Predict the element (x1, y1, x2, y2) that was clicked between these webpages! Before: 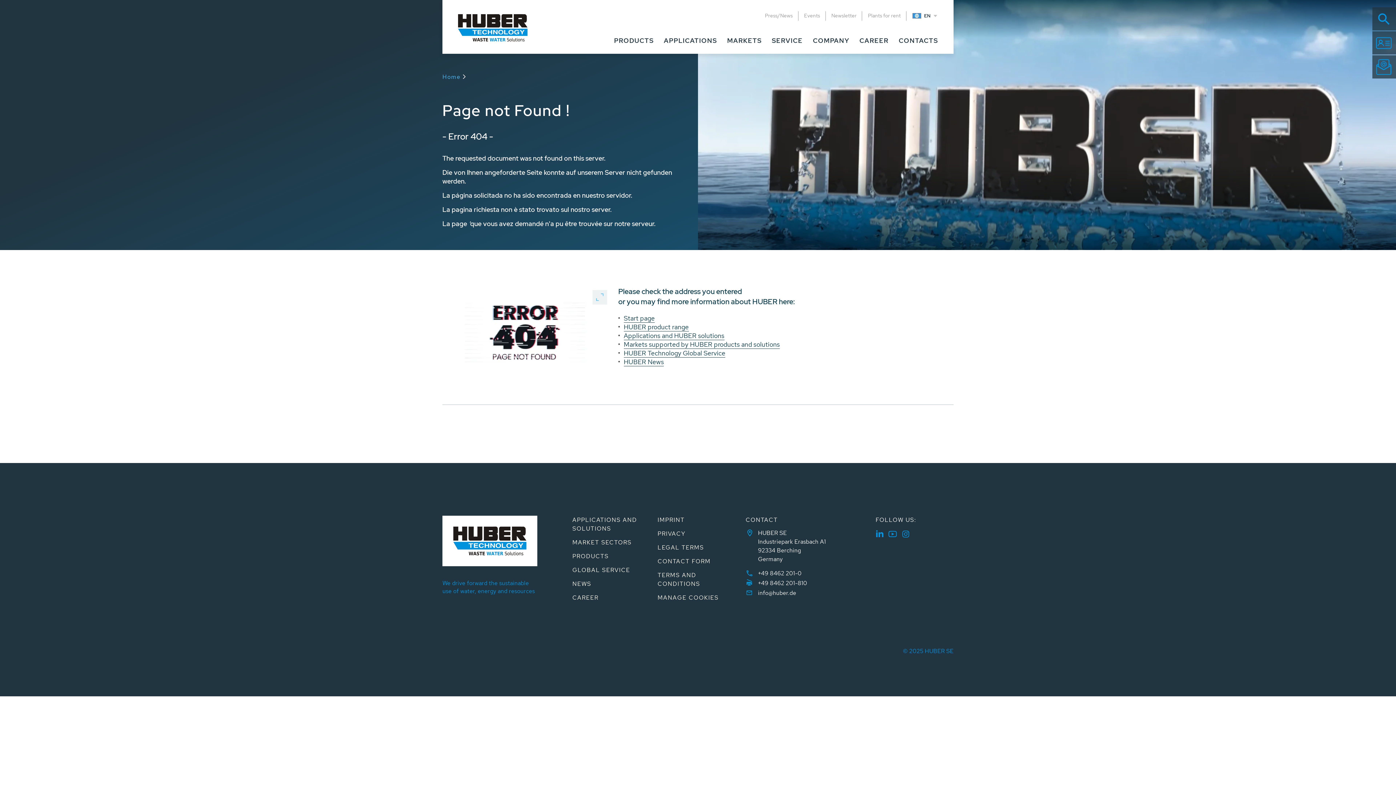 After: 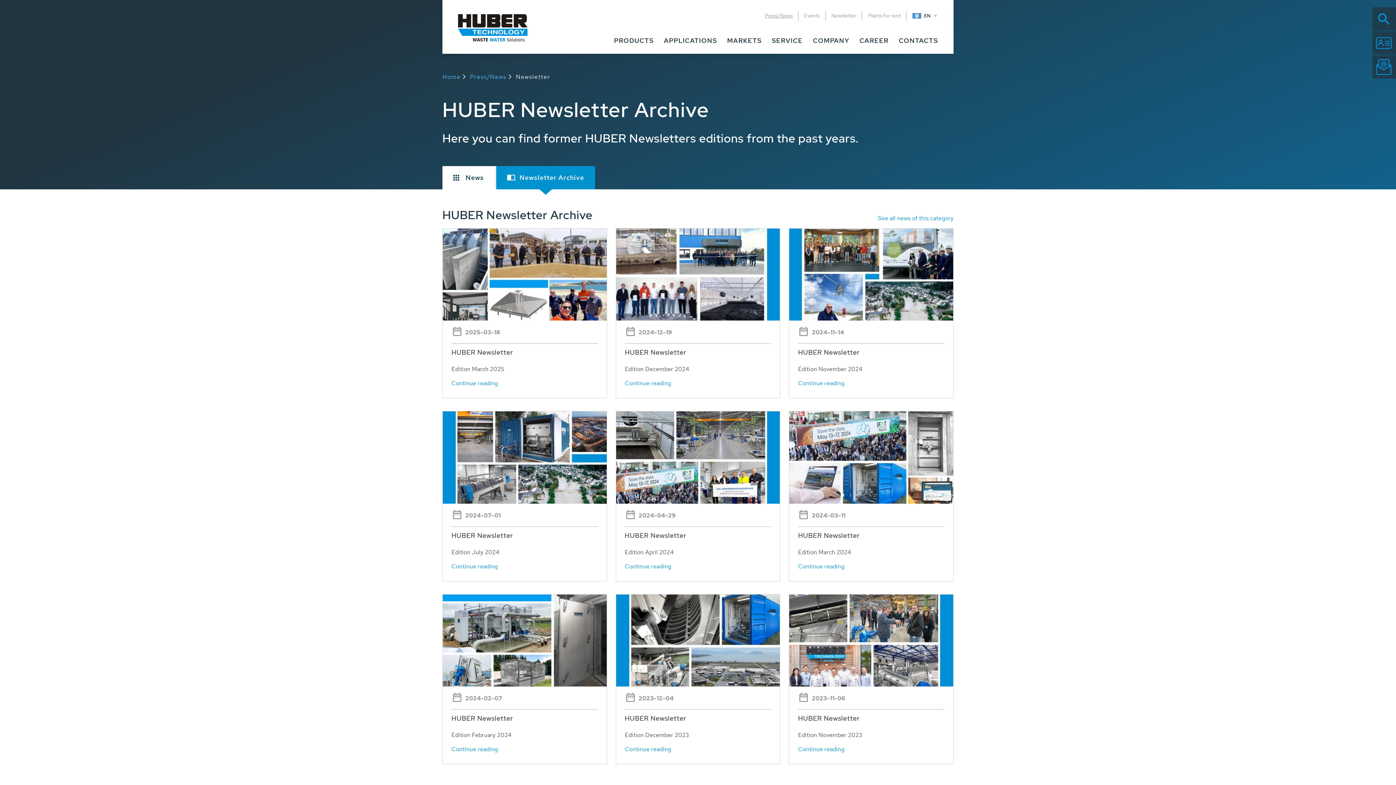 Action: bbox: (831, 12, 856, 18) label: Newsletter